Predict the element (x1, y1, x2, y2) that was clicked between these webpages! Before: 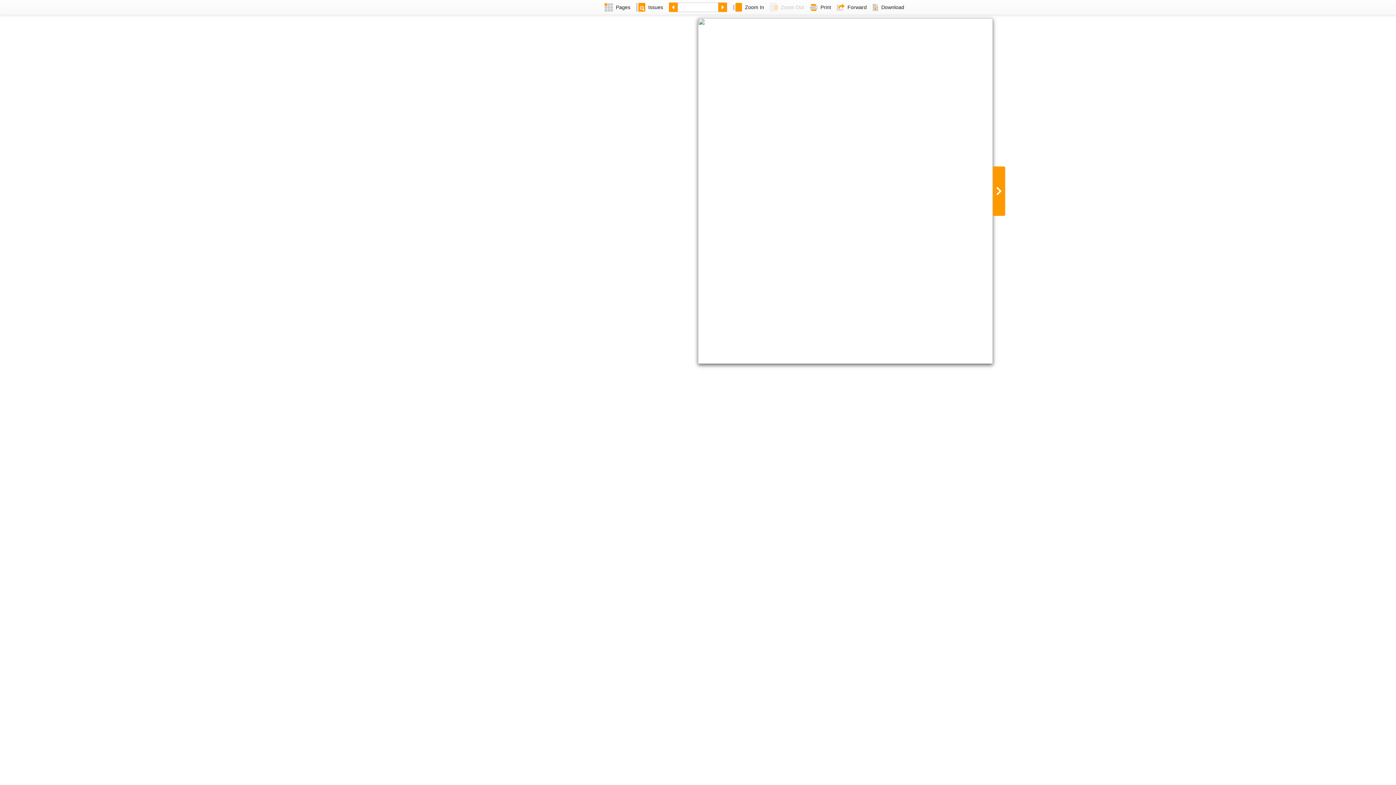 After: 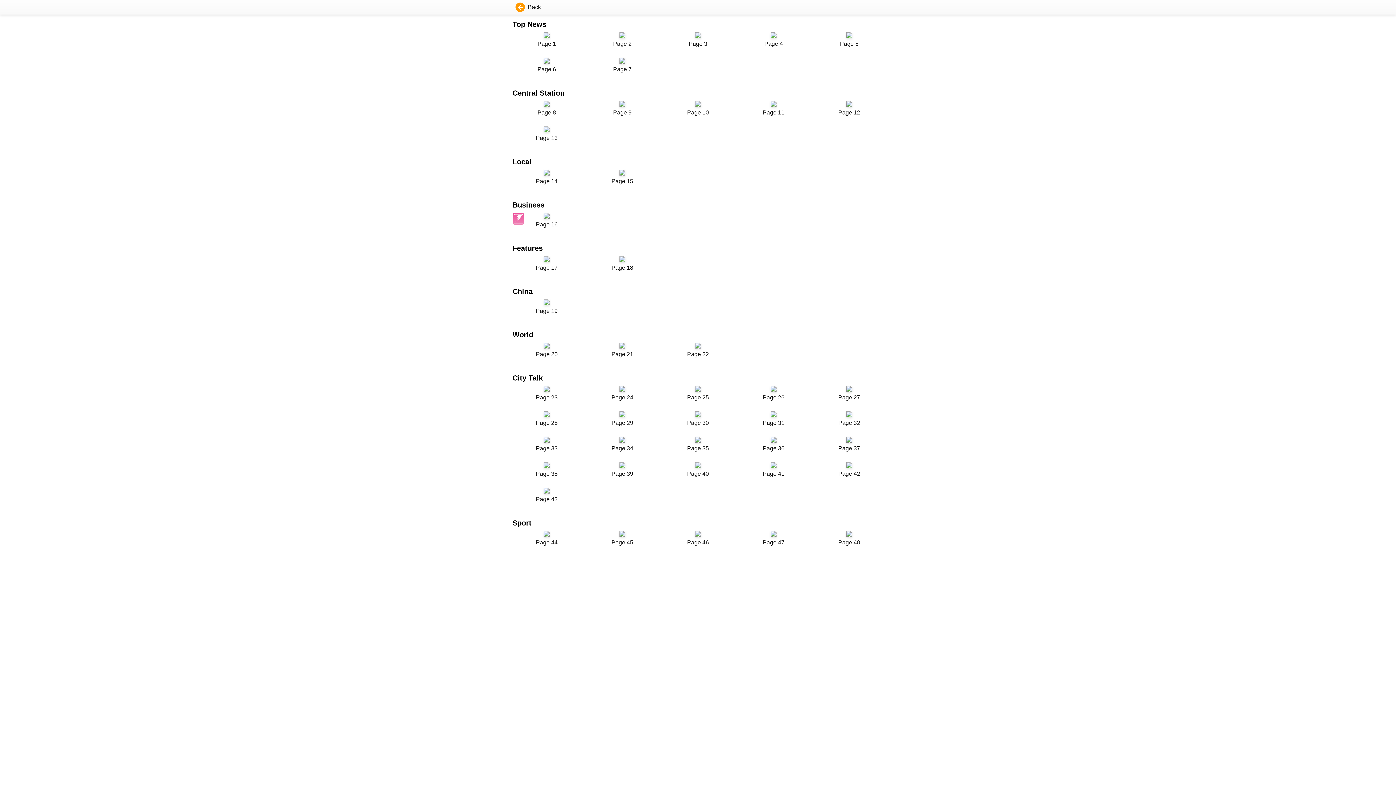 Action: bbox: (601, 0, 633, 14) label: Pages